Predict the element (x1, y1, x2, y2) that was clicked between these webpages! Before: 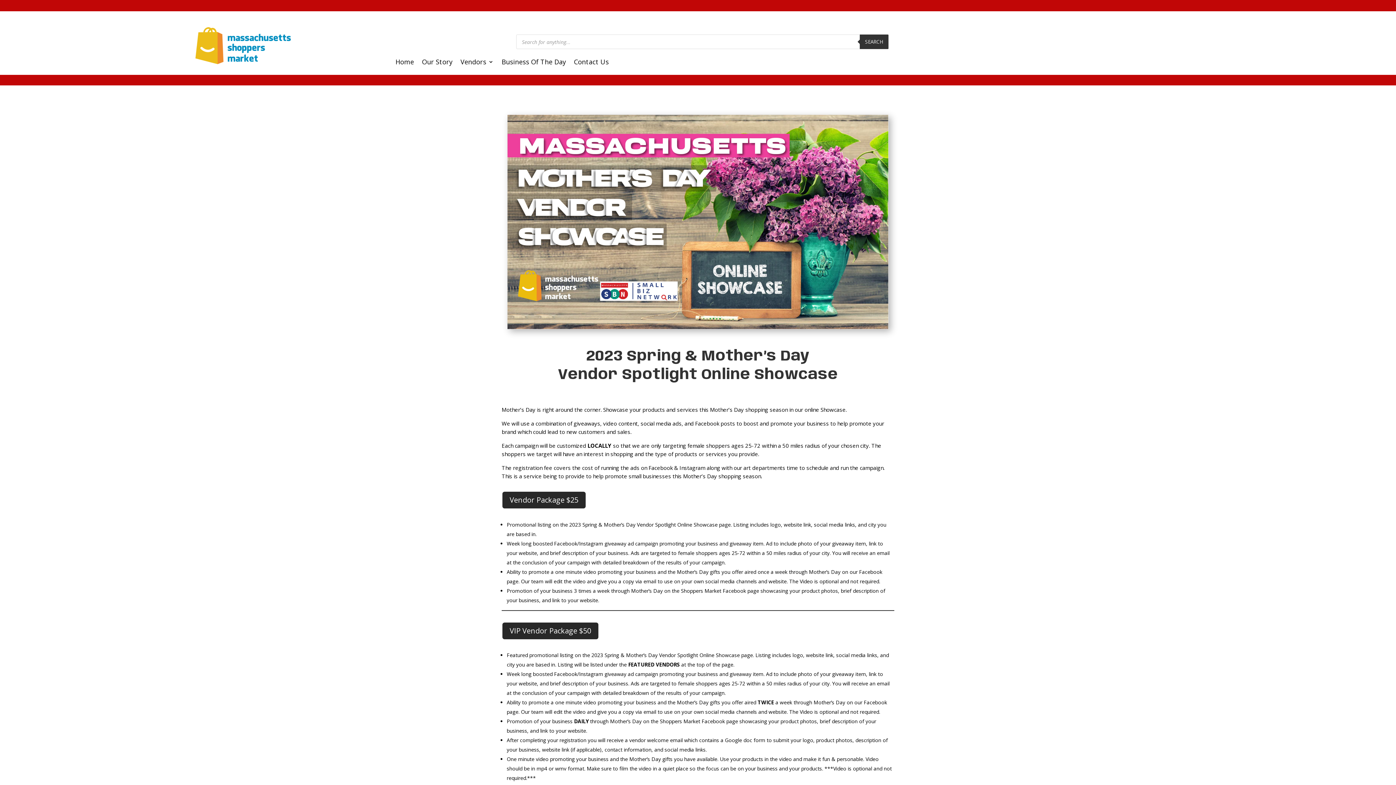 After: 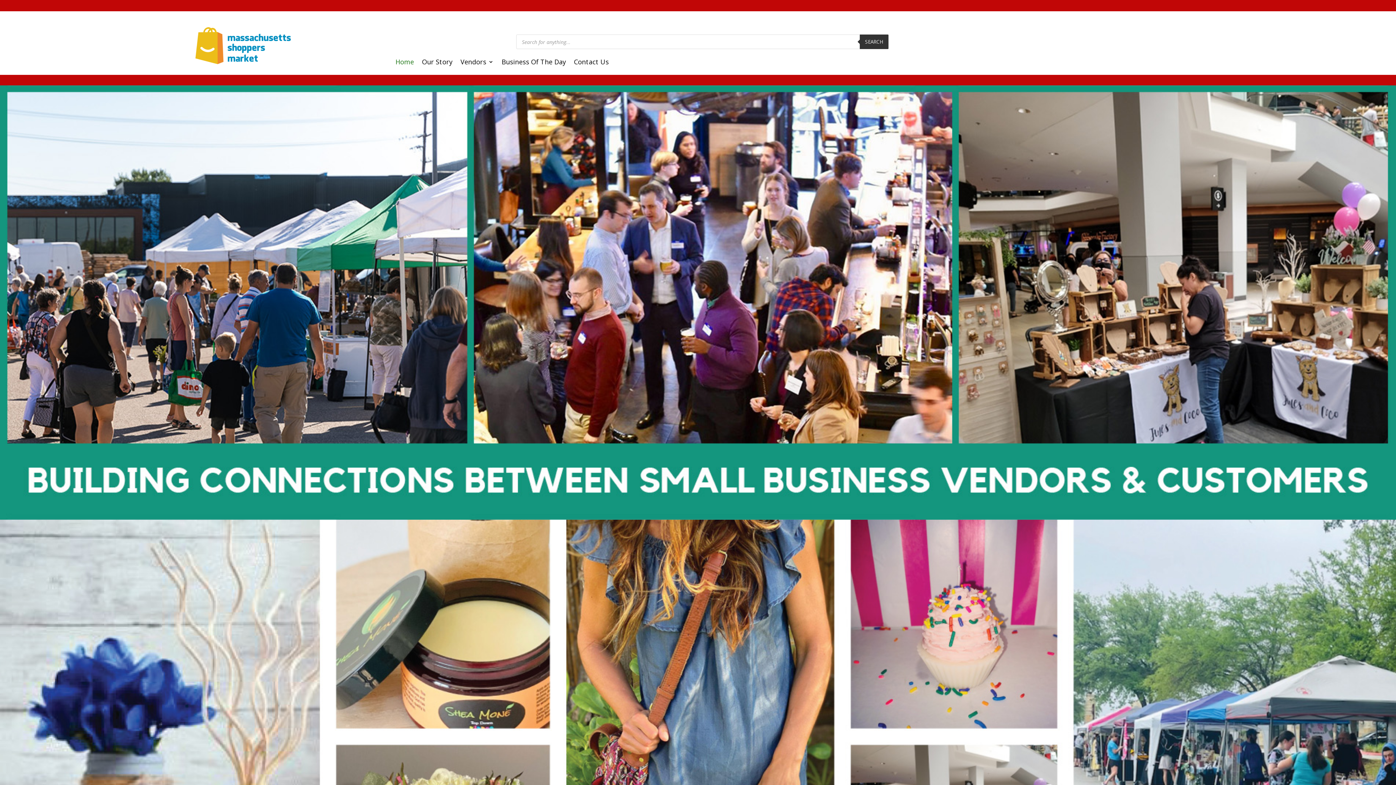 Action: label: Home bbox: (395, 59, 414, 67)